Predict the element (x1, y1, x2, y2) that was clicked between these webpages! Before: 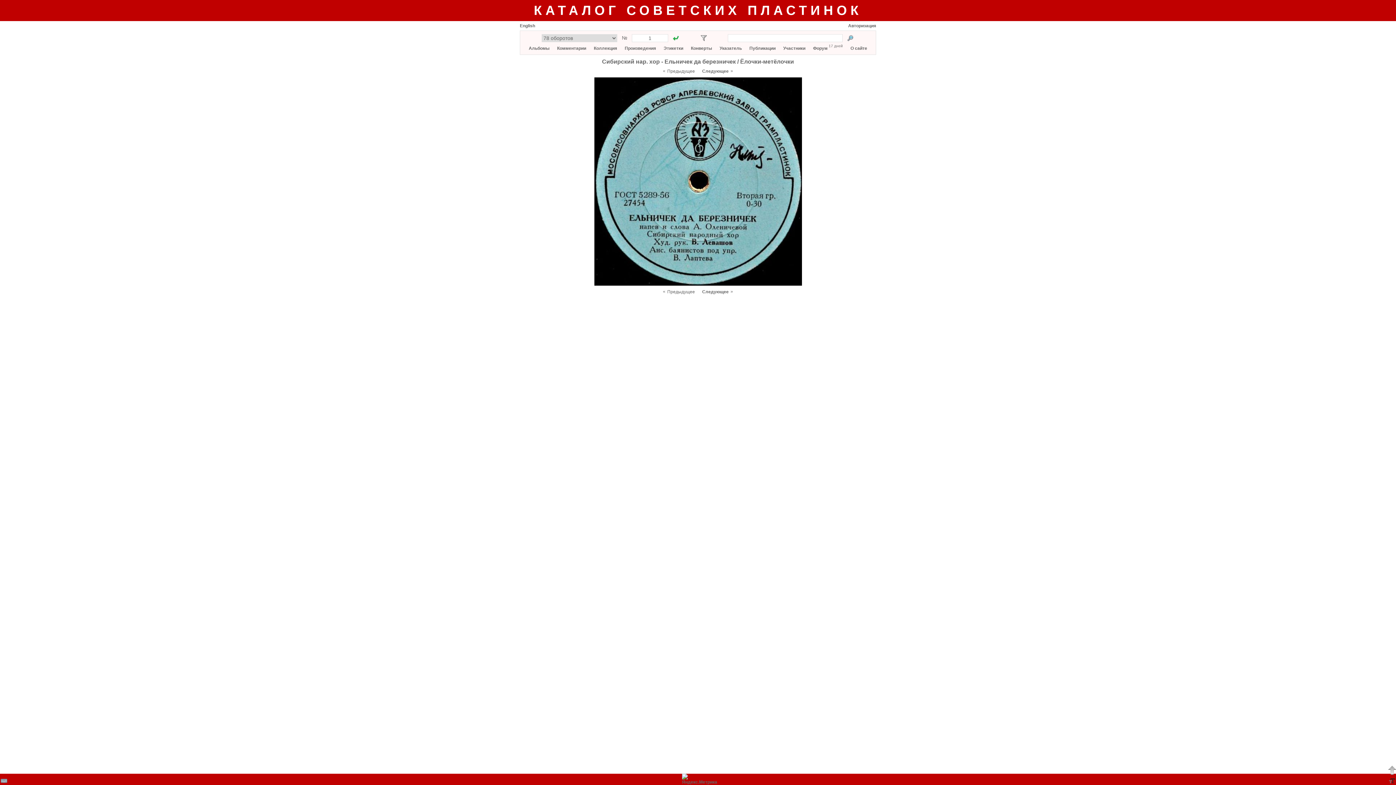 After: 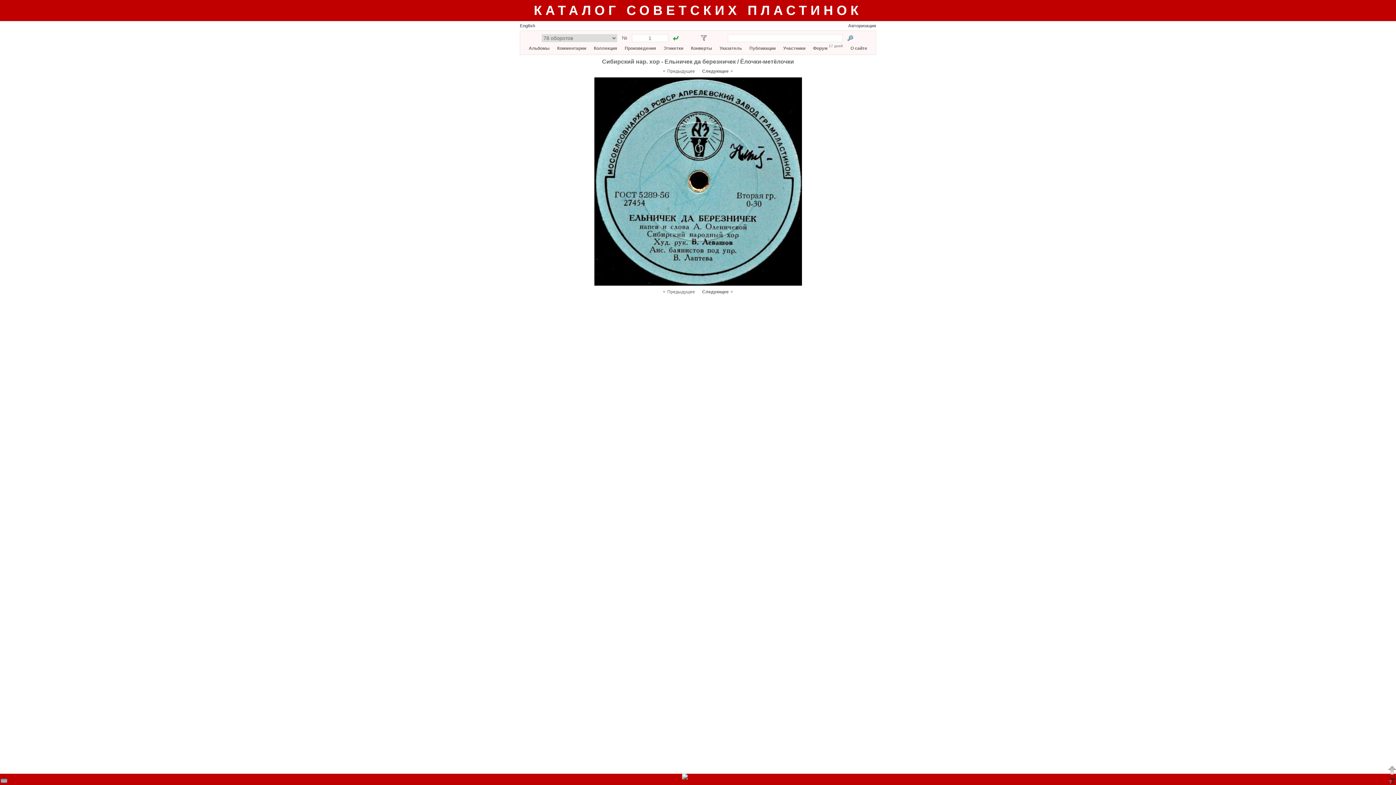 Action: bbox: (682, 774, 714, 785)